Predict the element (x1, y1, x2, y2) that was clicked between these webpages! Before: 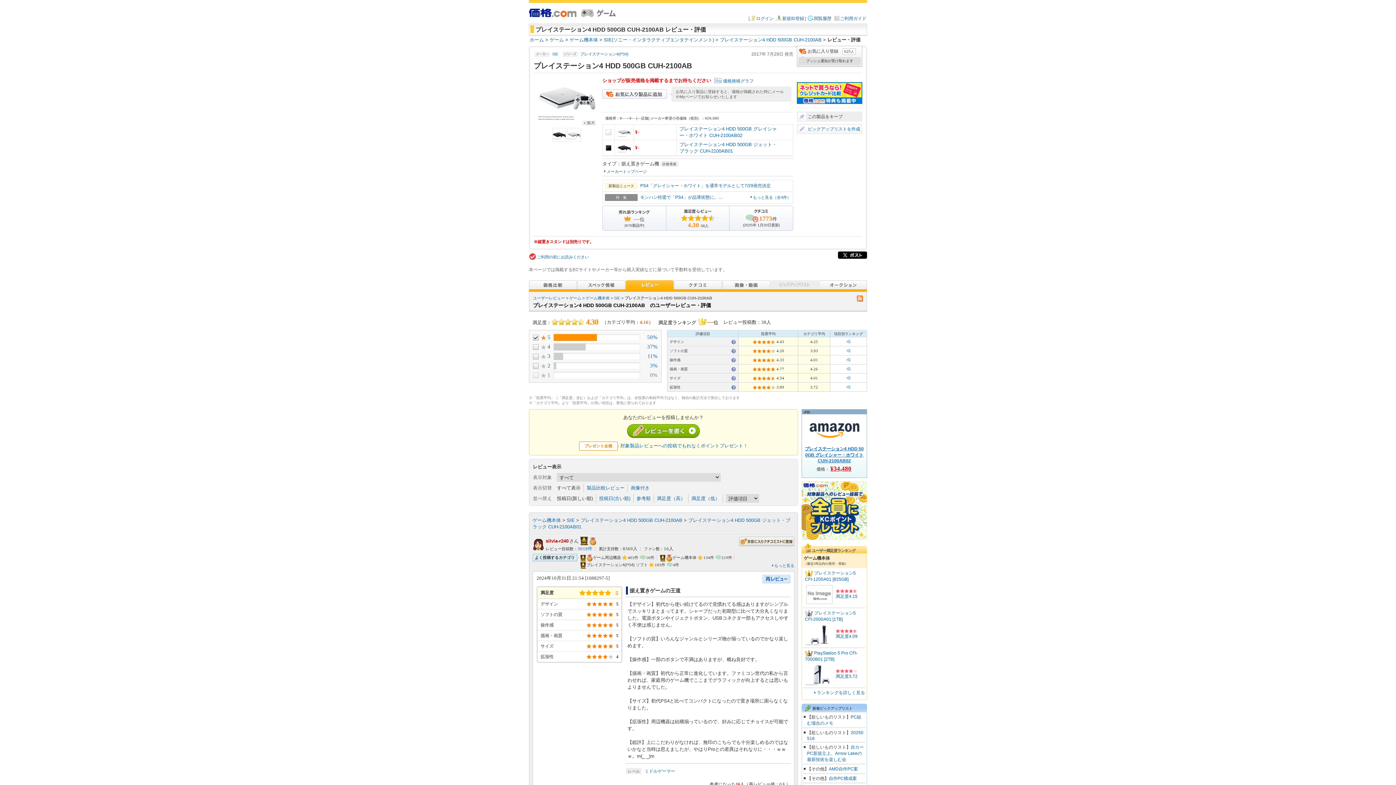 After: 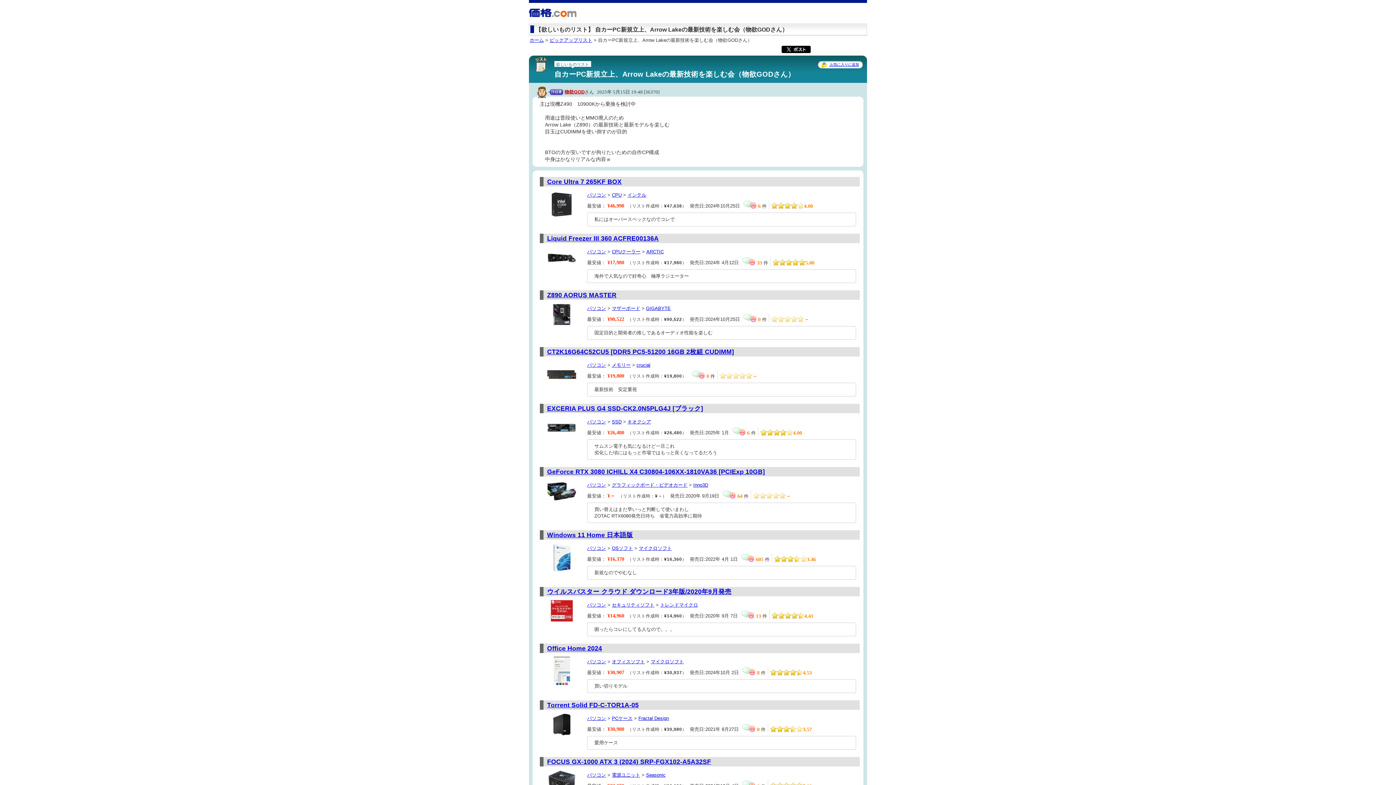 Action: bbox: (807, 745, 864, 762) label: 自カーPC新規立上、Arrow Lakeの最新技術を楽しむ会